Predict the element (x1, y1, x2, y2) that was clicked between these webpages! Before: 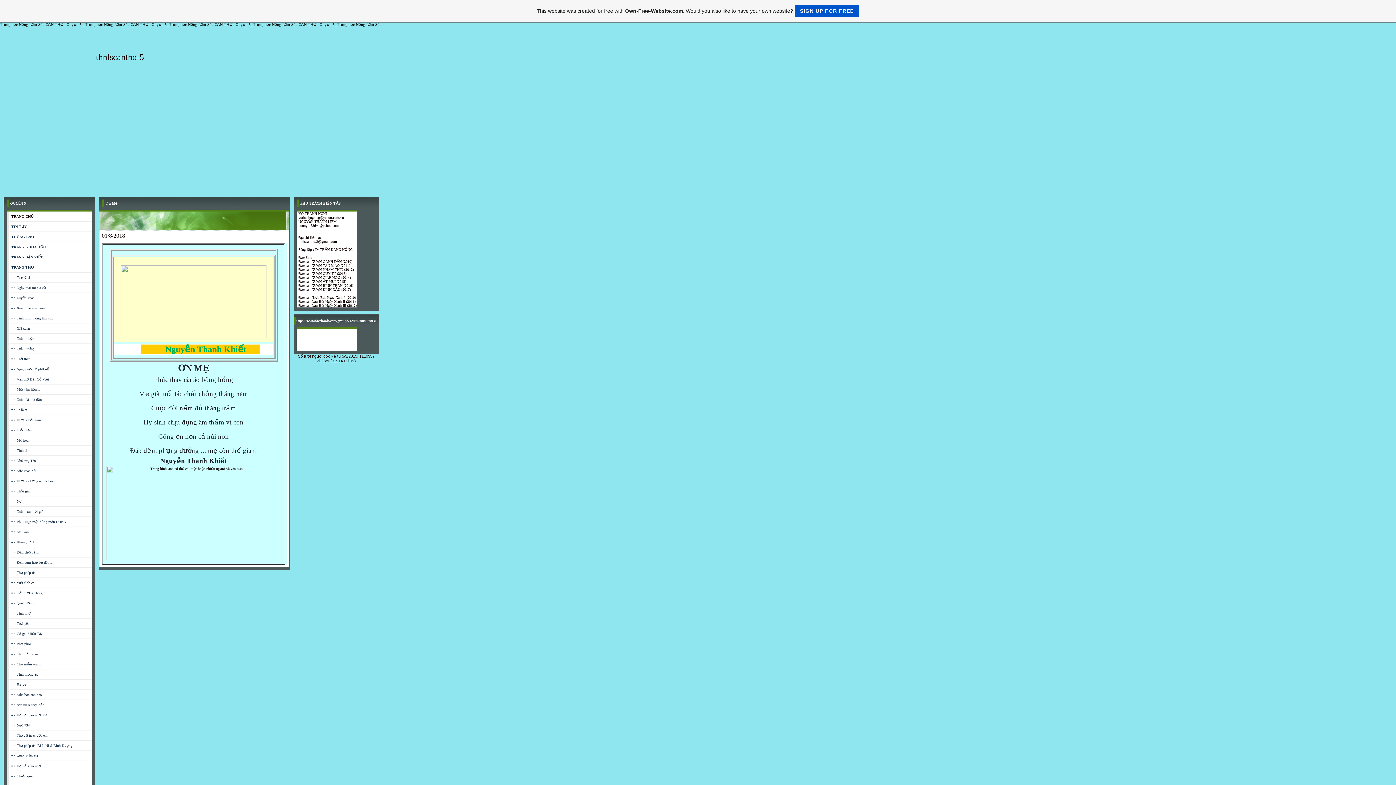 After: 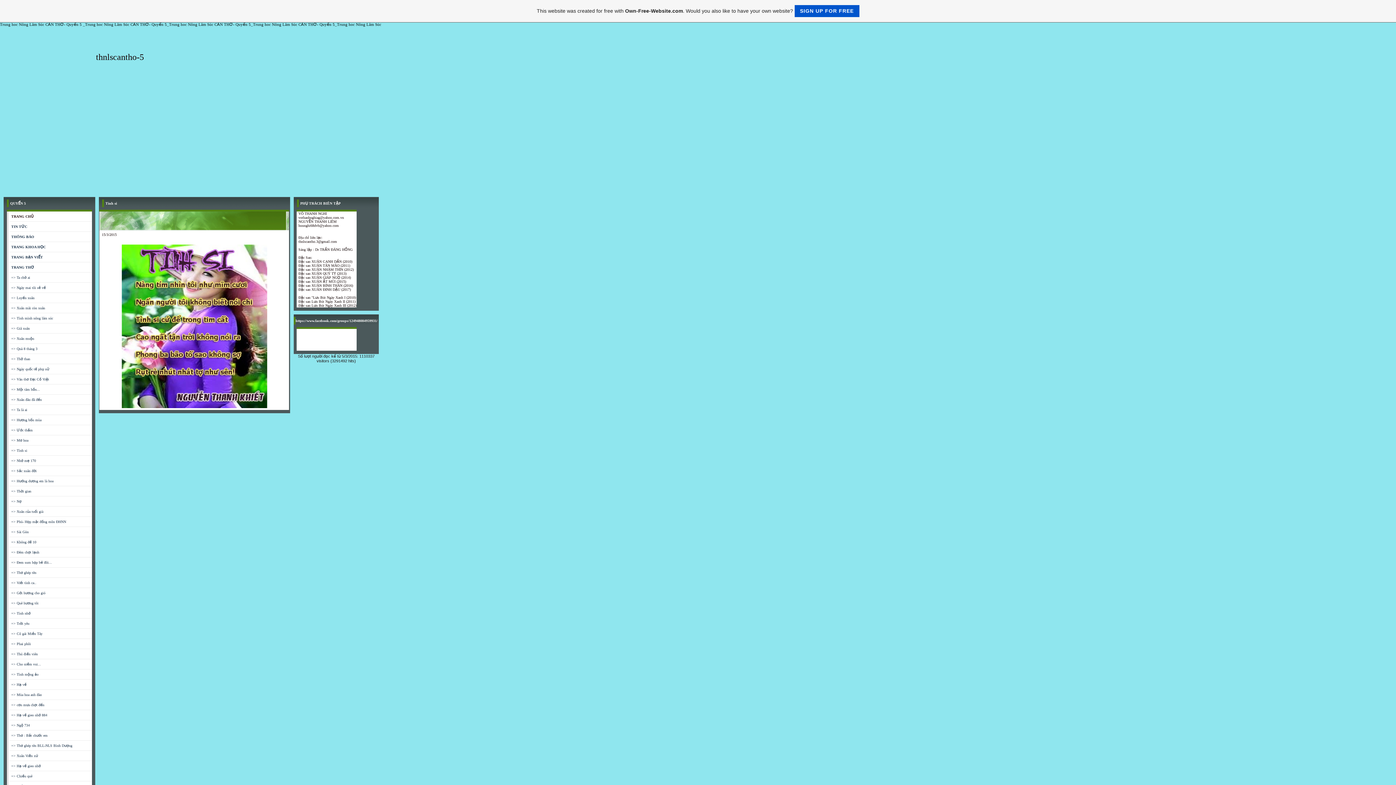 Action: bbox: (11, 448, 27, 452) label: => Tình si